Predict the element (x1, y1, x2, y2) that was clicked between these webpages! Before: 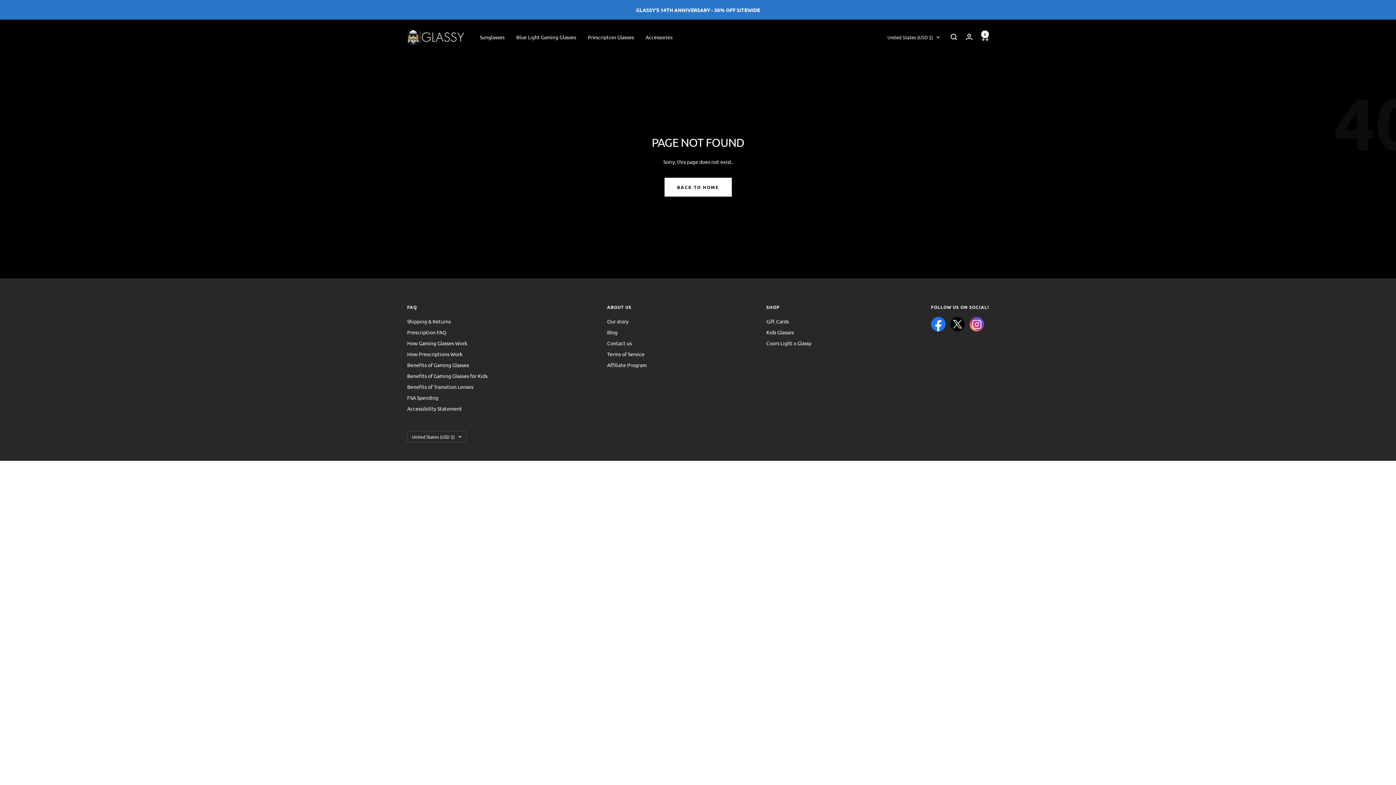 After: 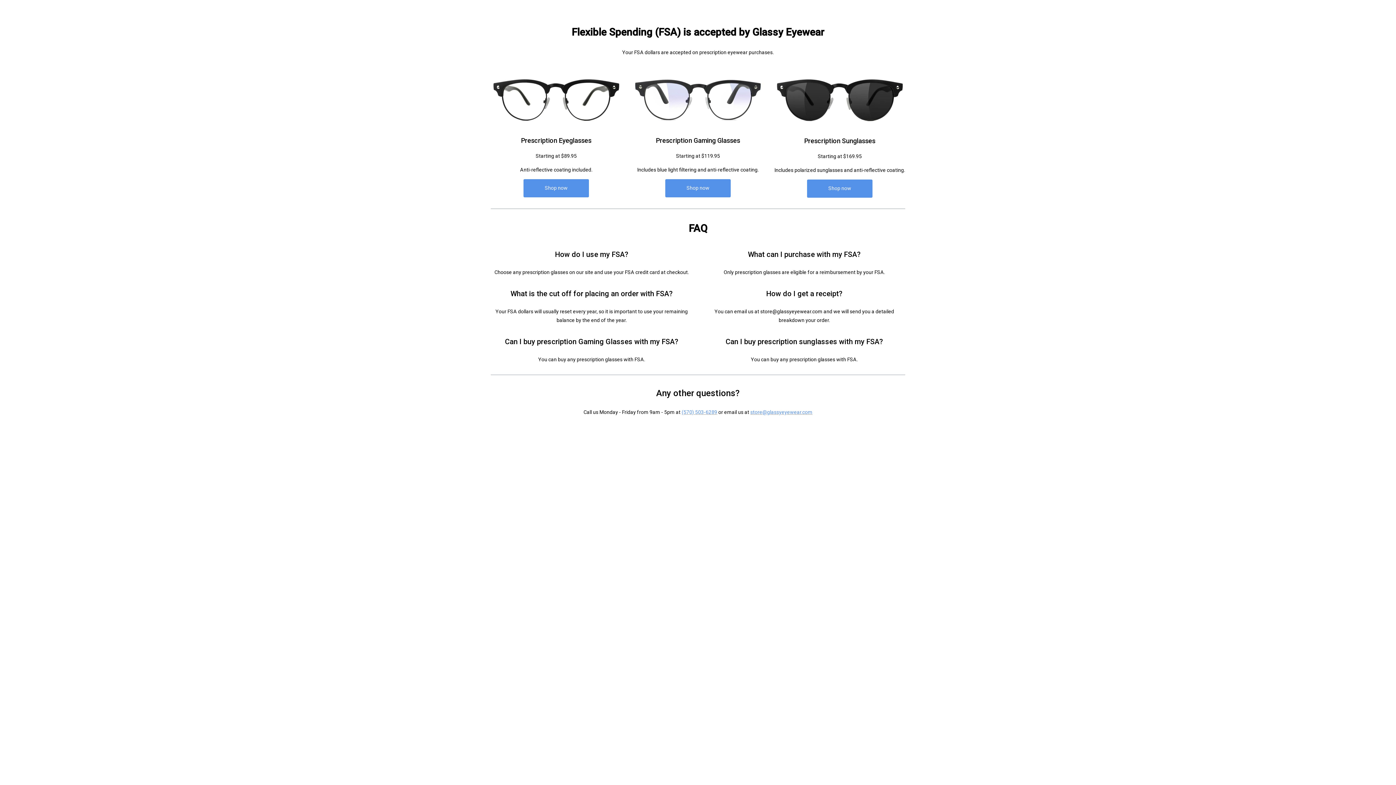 Action: label: FSA Spending bbox: (407, 393, 438, 402)